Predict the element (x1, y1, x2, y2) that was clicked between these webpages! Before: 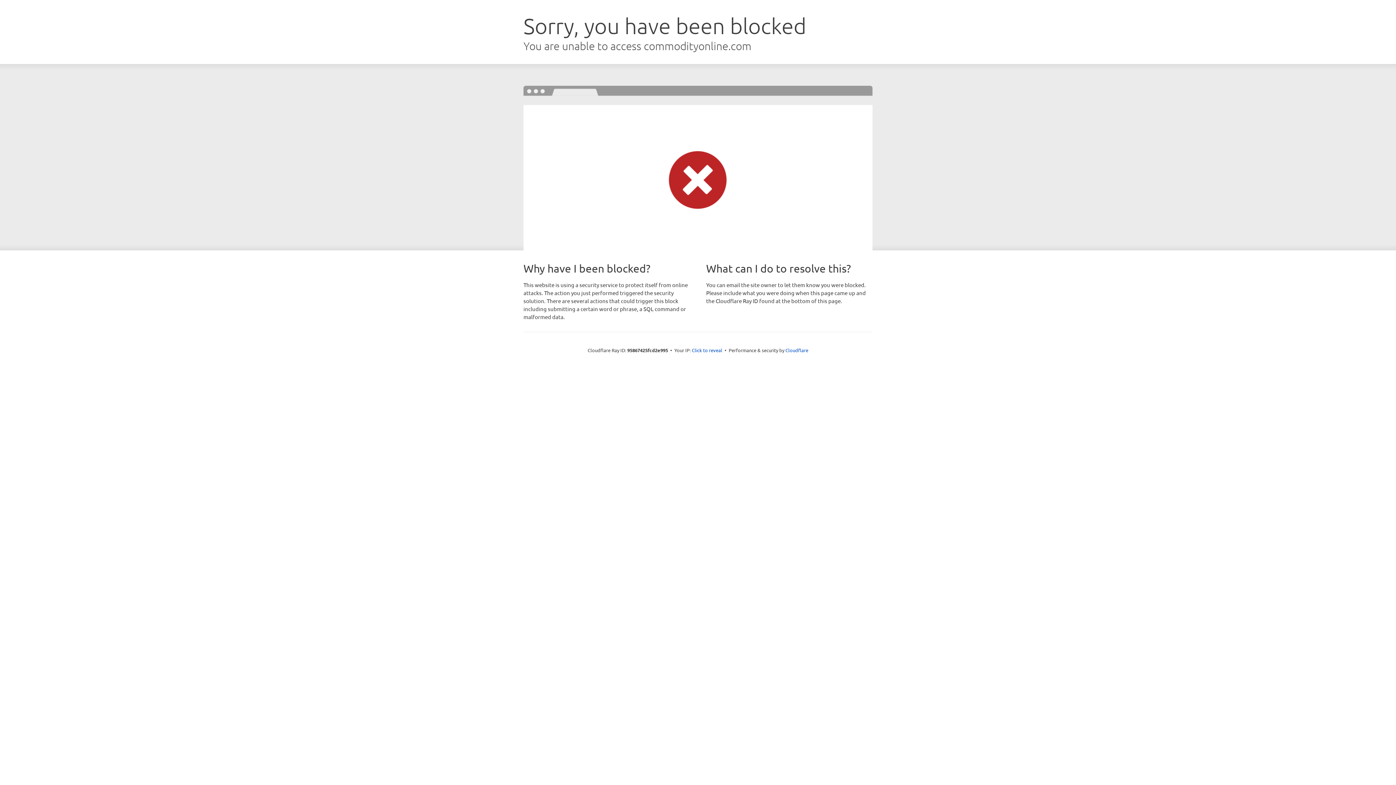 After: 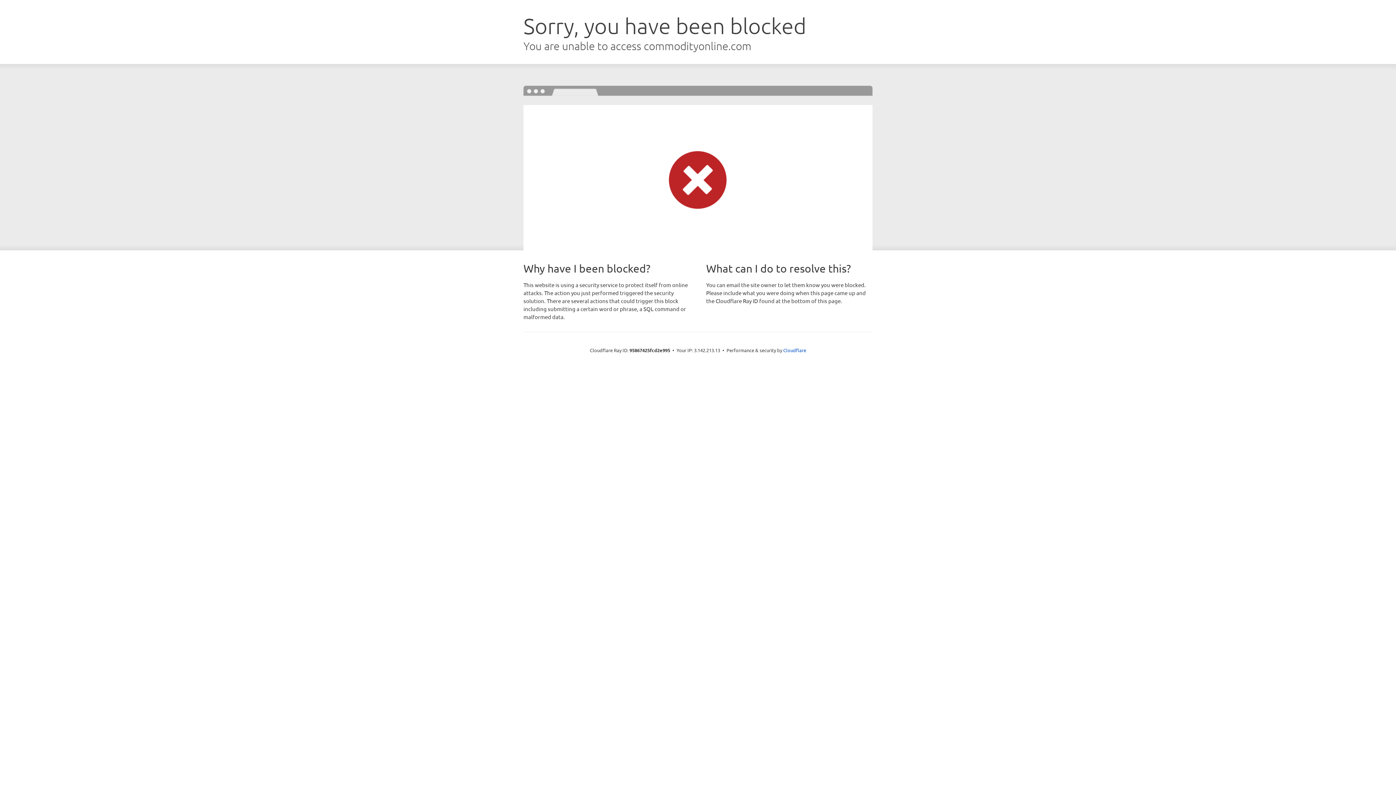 Action: bbox: (692, 346, 722, 353) label: Click to reveal